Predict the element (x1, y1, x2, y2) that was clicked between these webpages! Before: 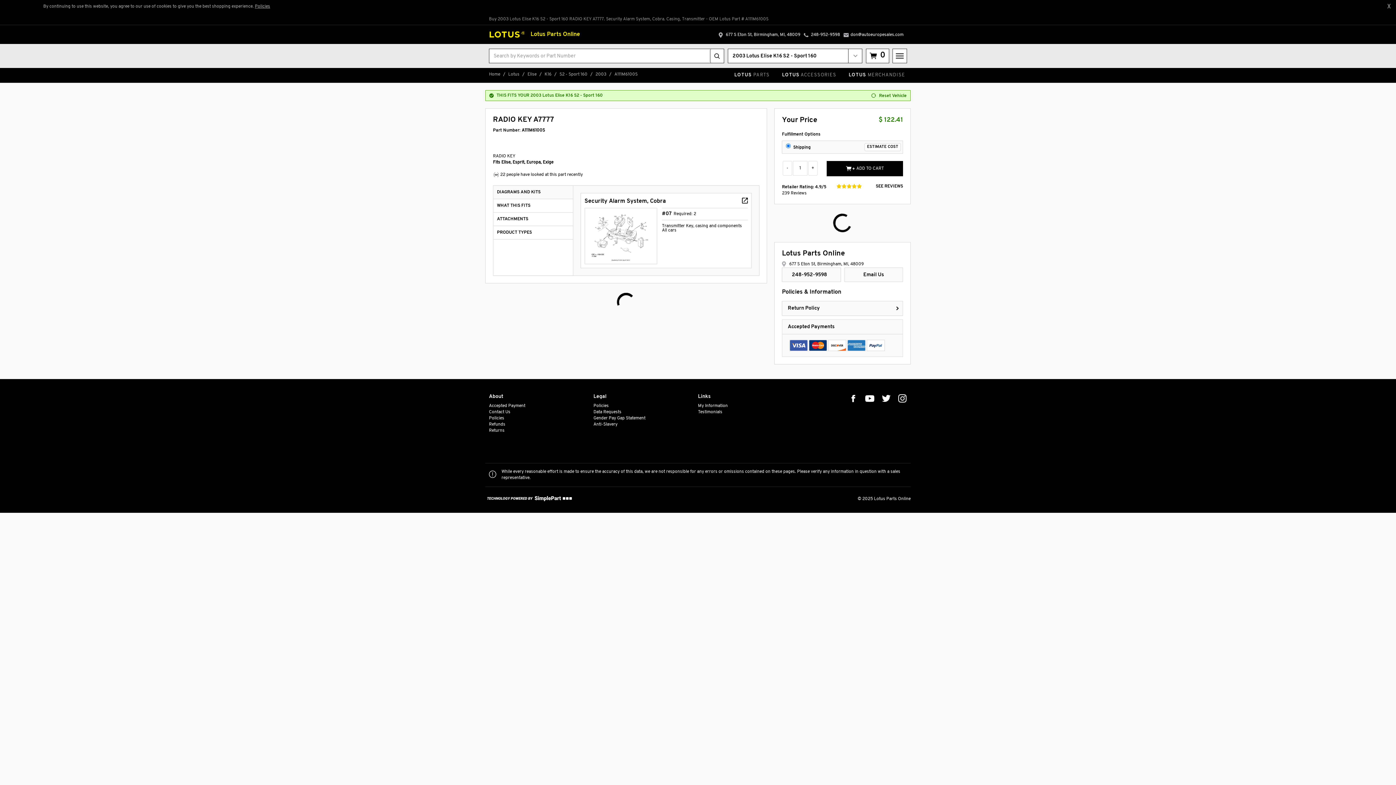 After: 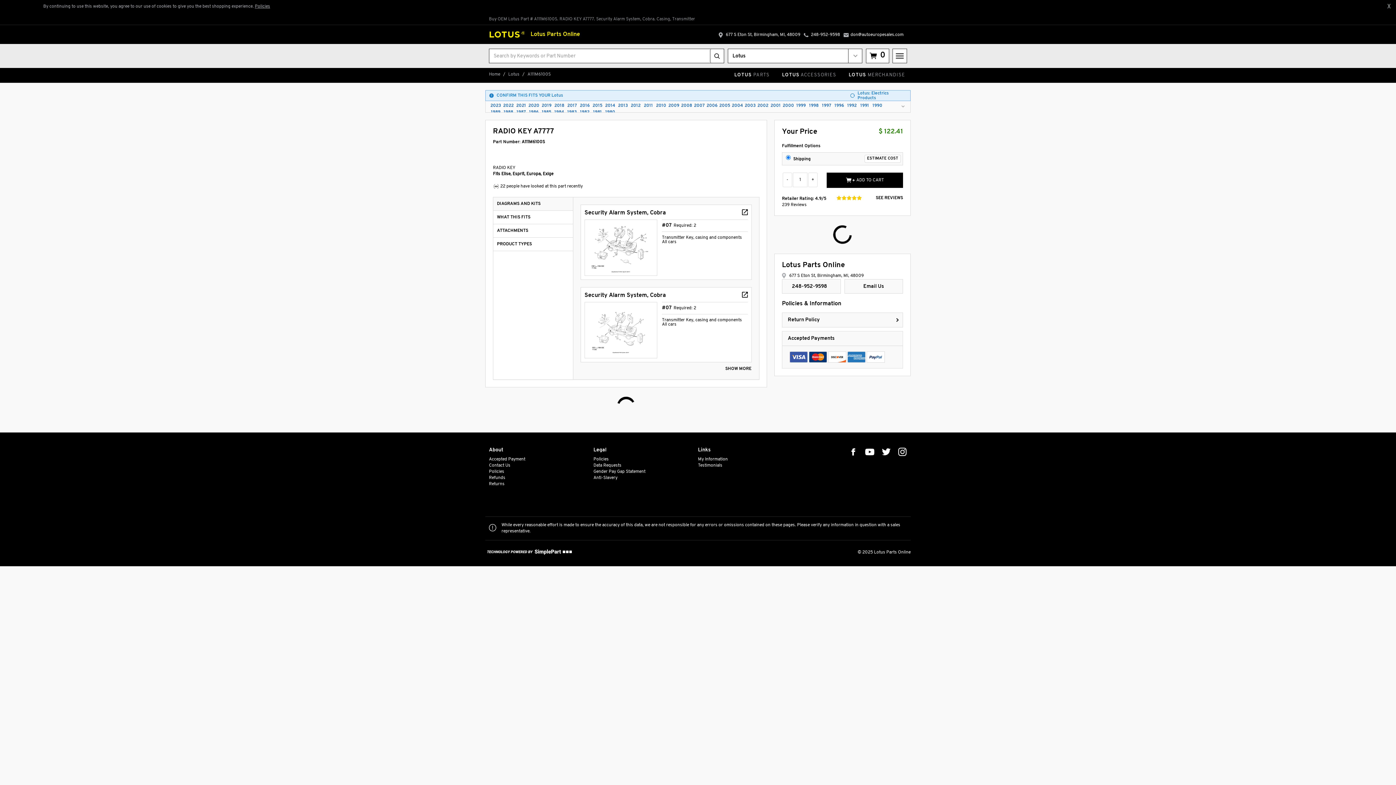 Action: bbox: (879, 92, 906, 98) label: Reset Vehicle